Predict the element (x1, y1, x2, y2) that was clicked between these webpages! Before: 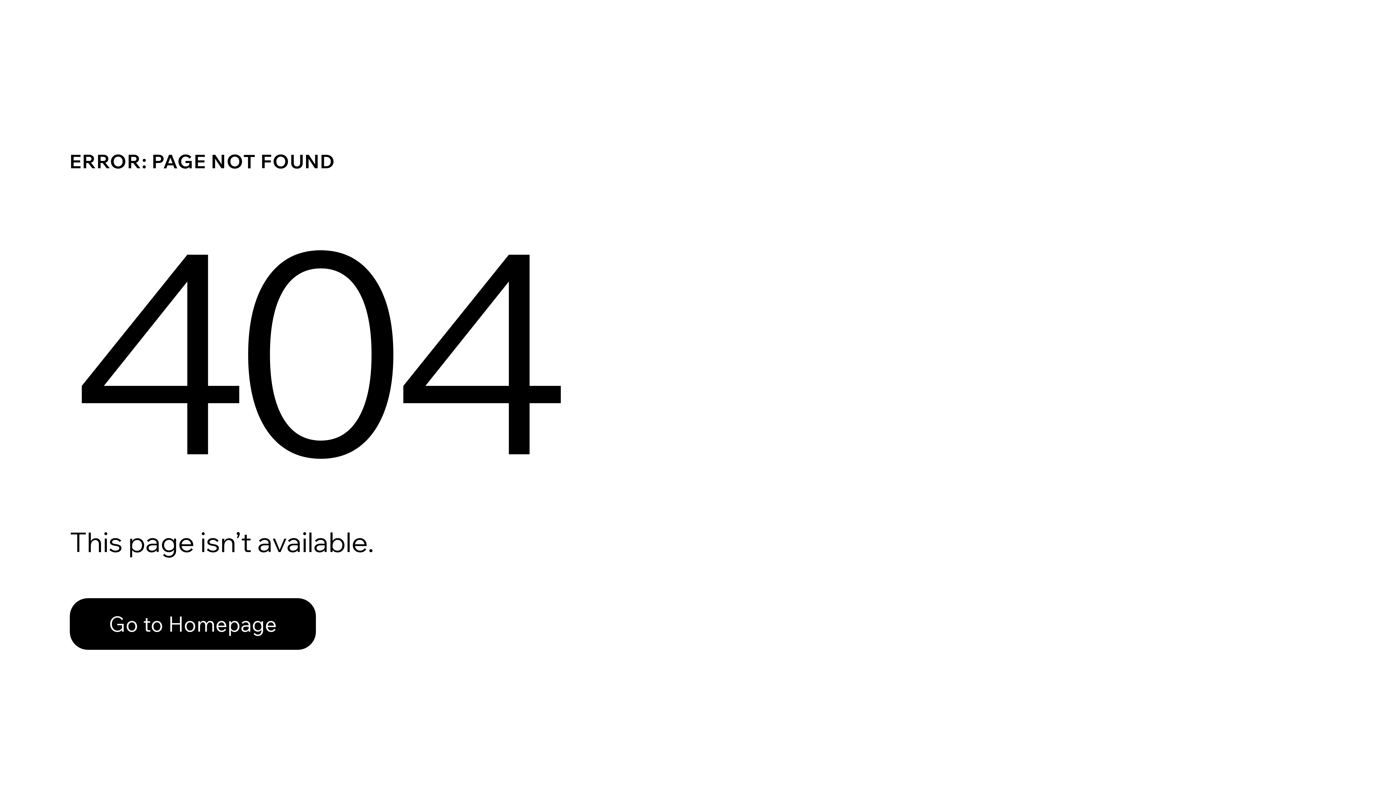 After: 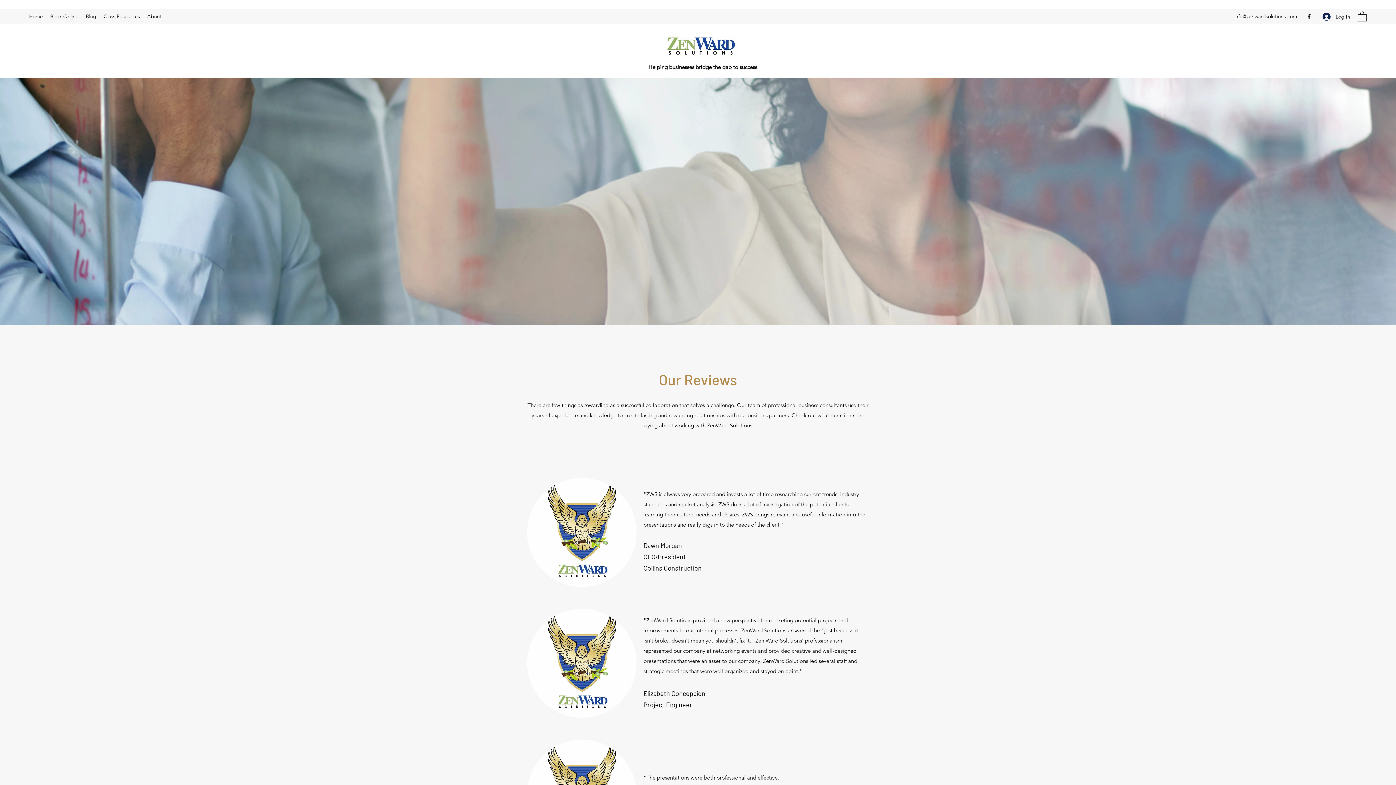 Action: bbox: (69, 598, 316, 650) label: Go to Homepage